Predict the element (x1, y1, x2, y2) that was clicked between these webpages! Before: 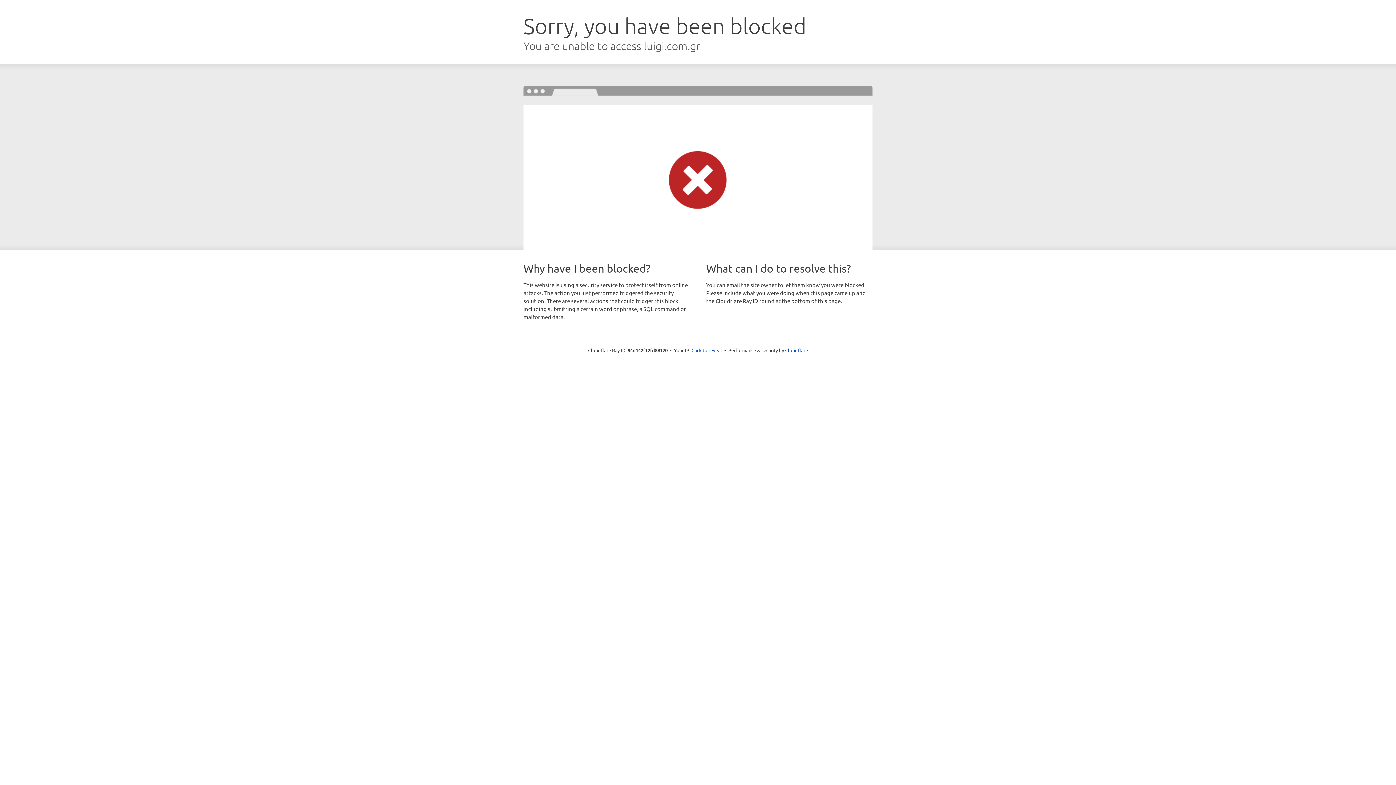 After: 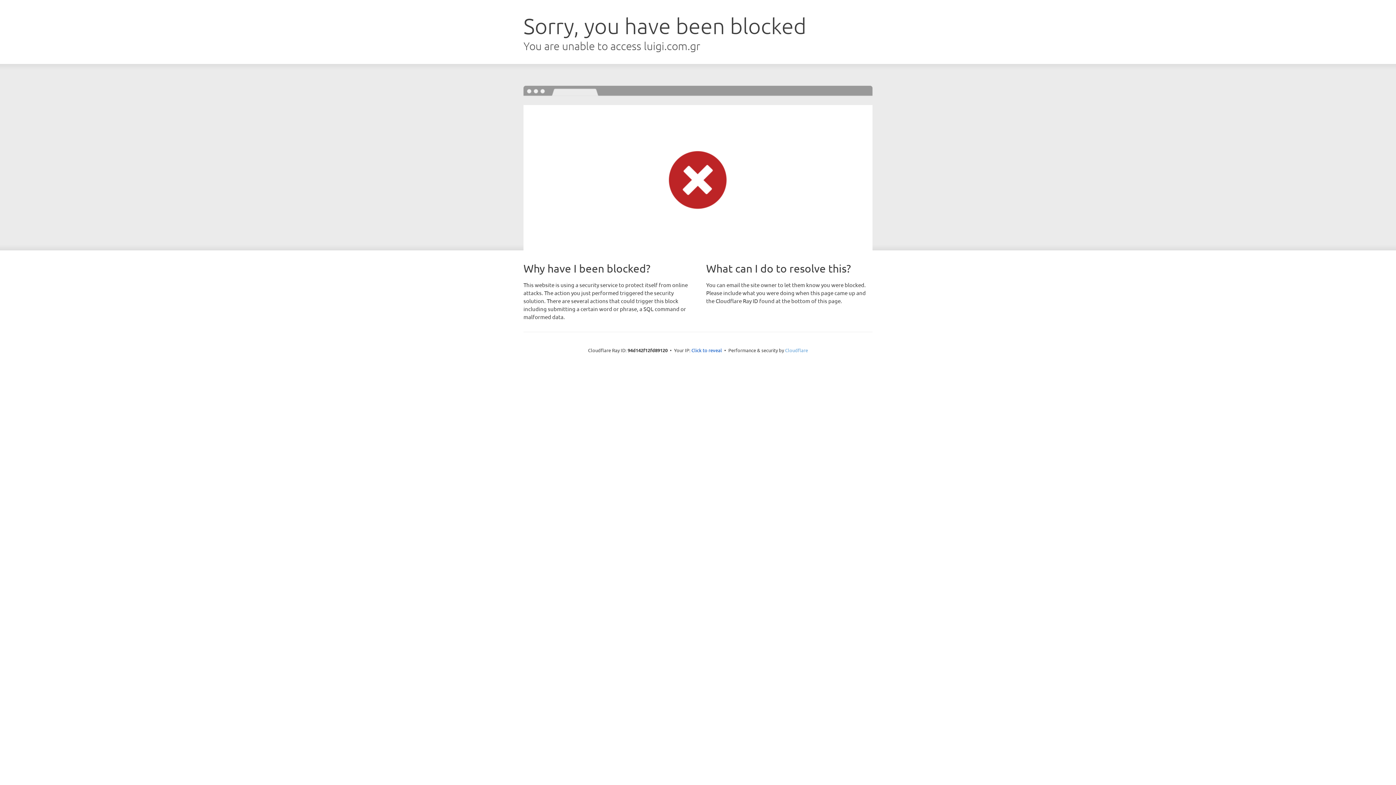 Action: label: Cloudflare bbox: (785, 347, 808, 353)